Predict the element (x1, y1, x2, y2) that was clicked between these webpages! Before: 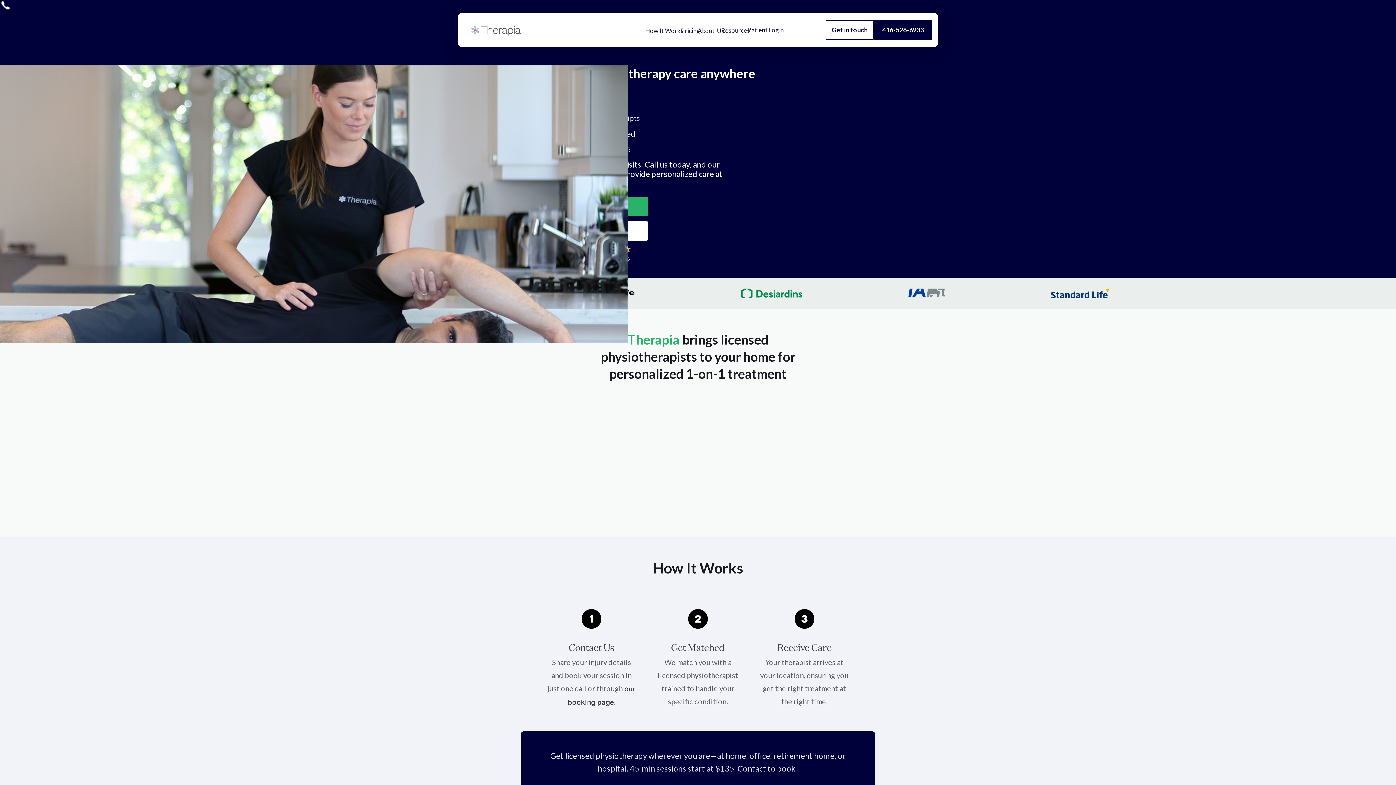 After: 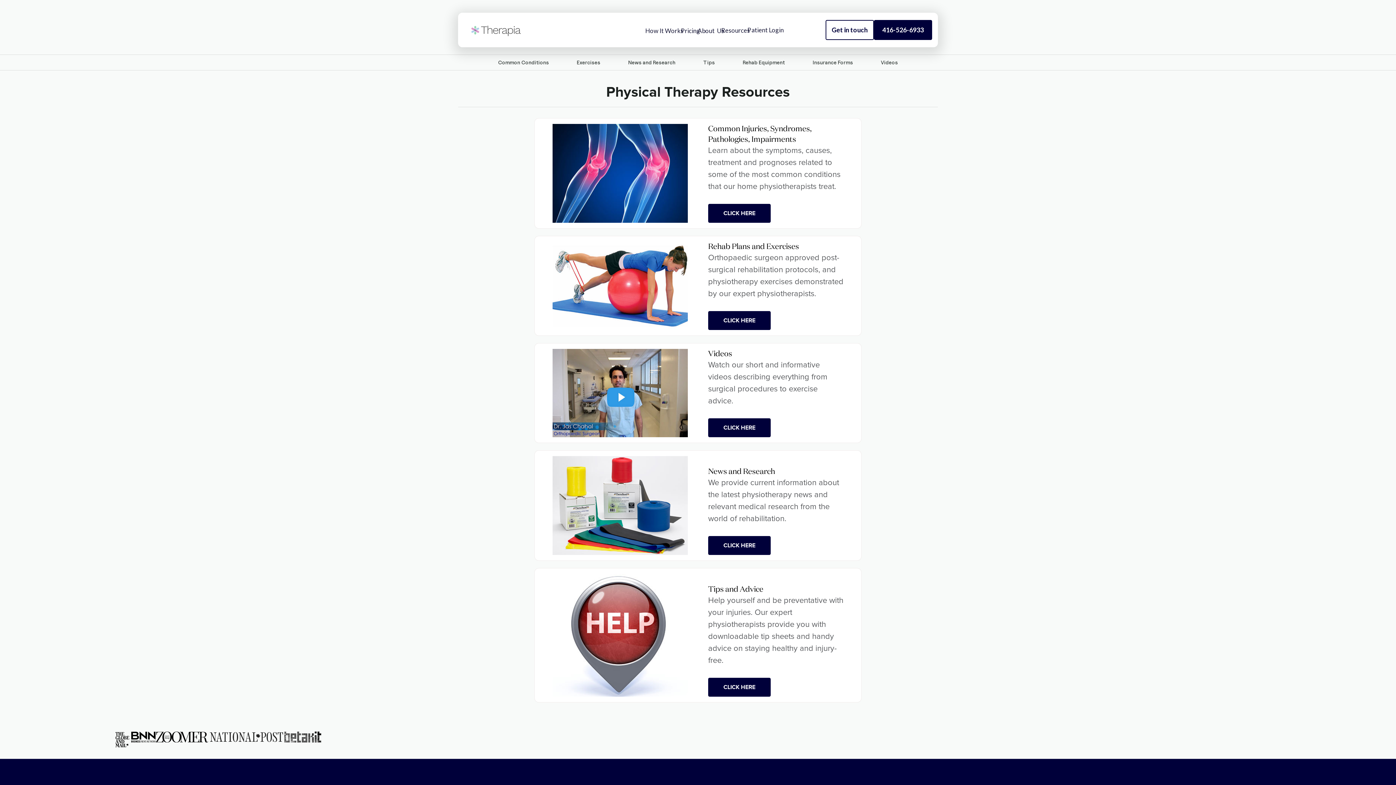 Action: bbox: (721, 26, 750, 34) label: Resources